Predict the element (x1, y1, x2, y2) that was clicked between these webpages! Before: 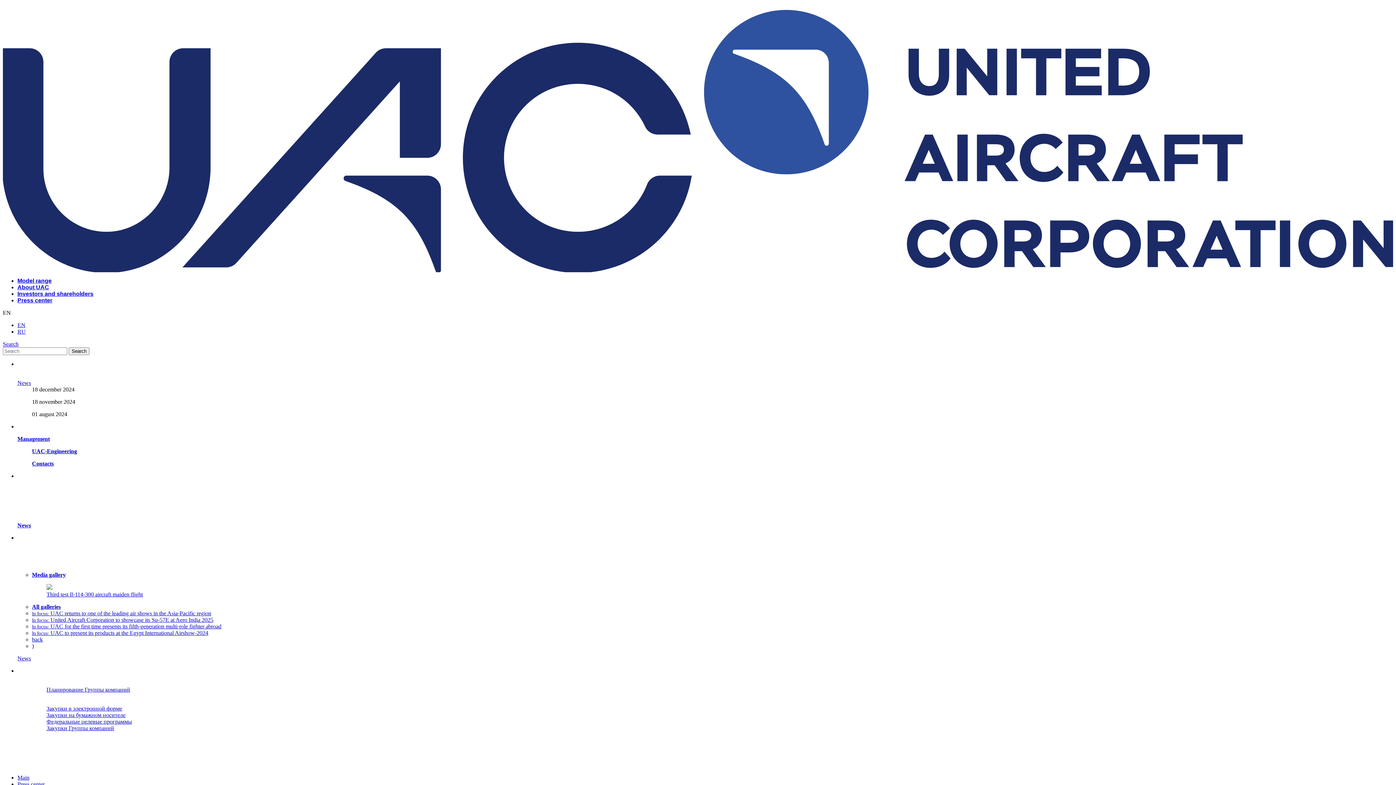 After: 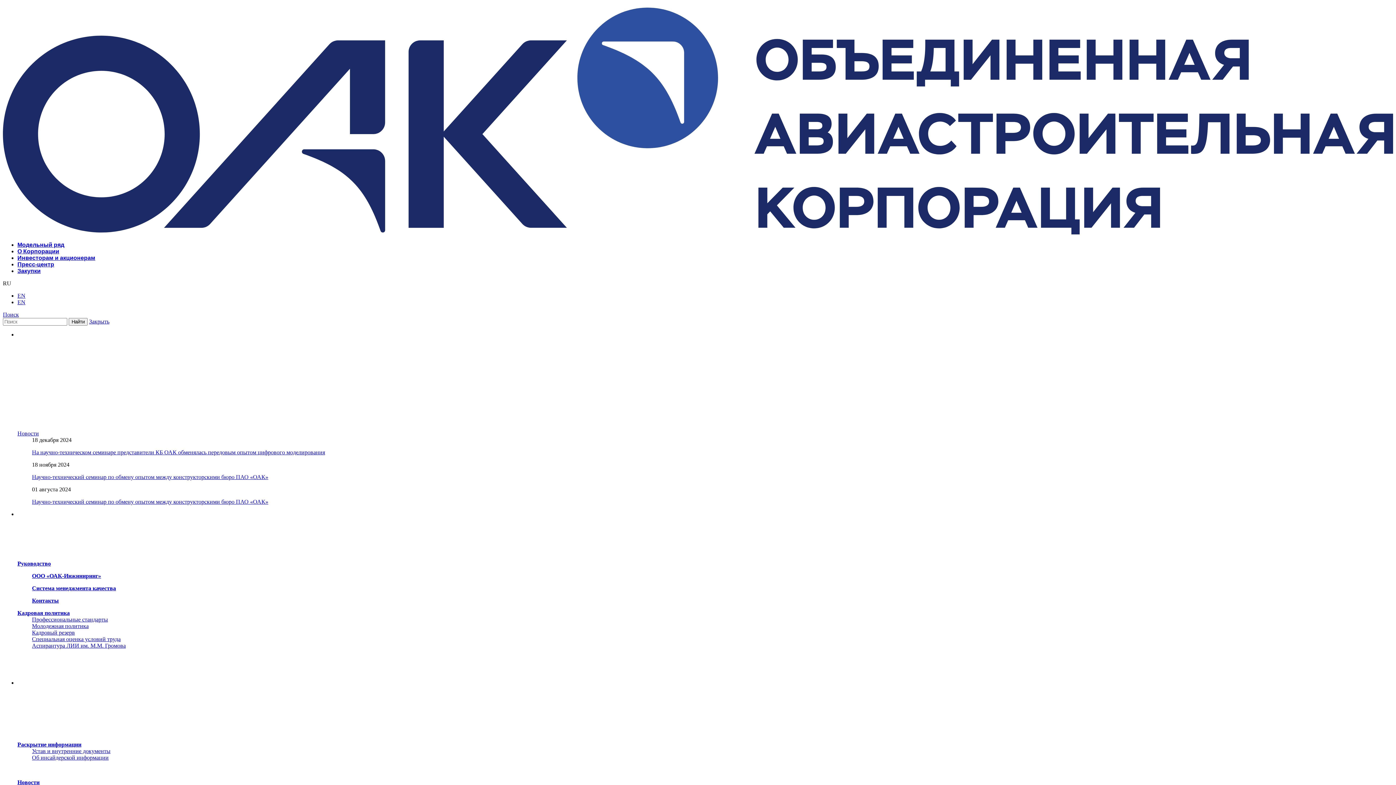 Action: bbox: (32, 737, 101, 744) label: Закупки у субъектов МСП